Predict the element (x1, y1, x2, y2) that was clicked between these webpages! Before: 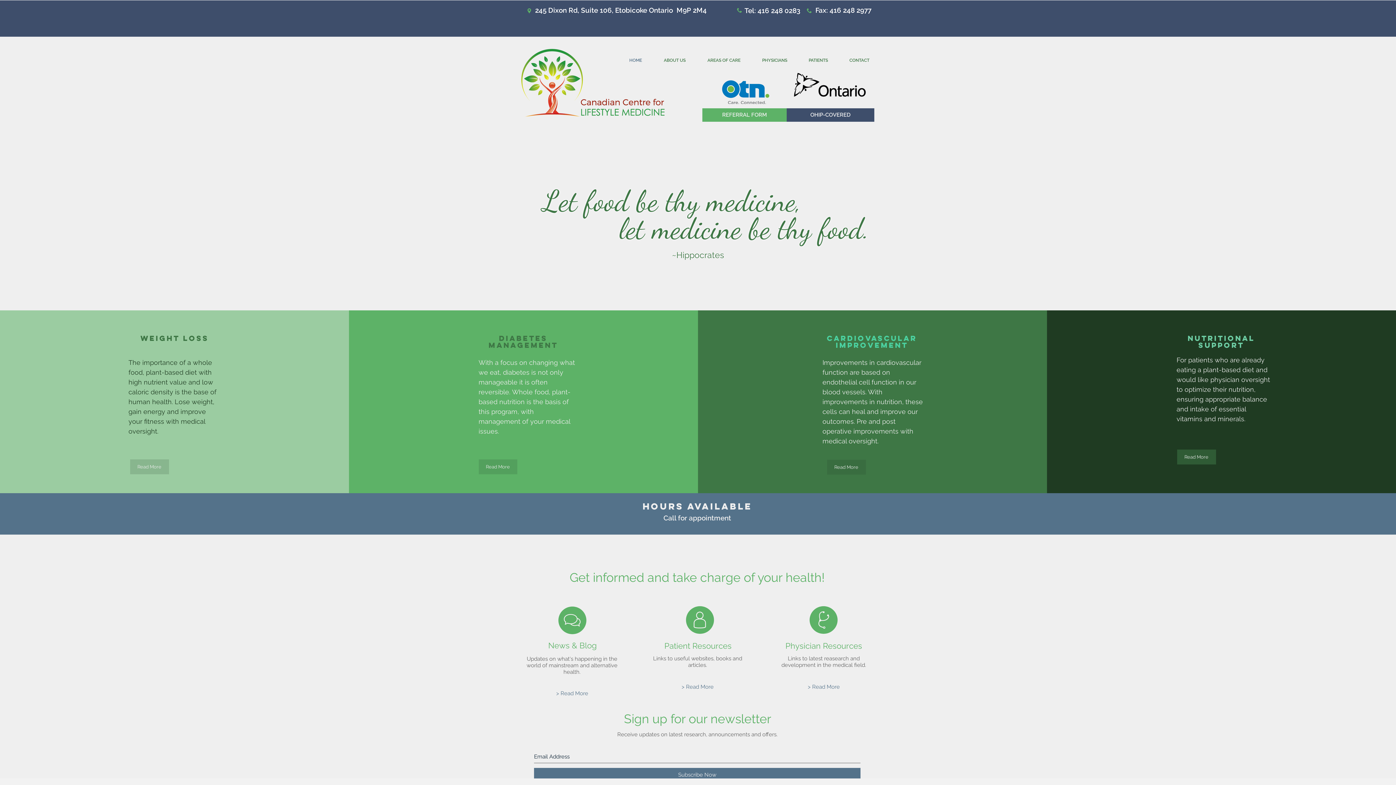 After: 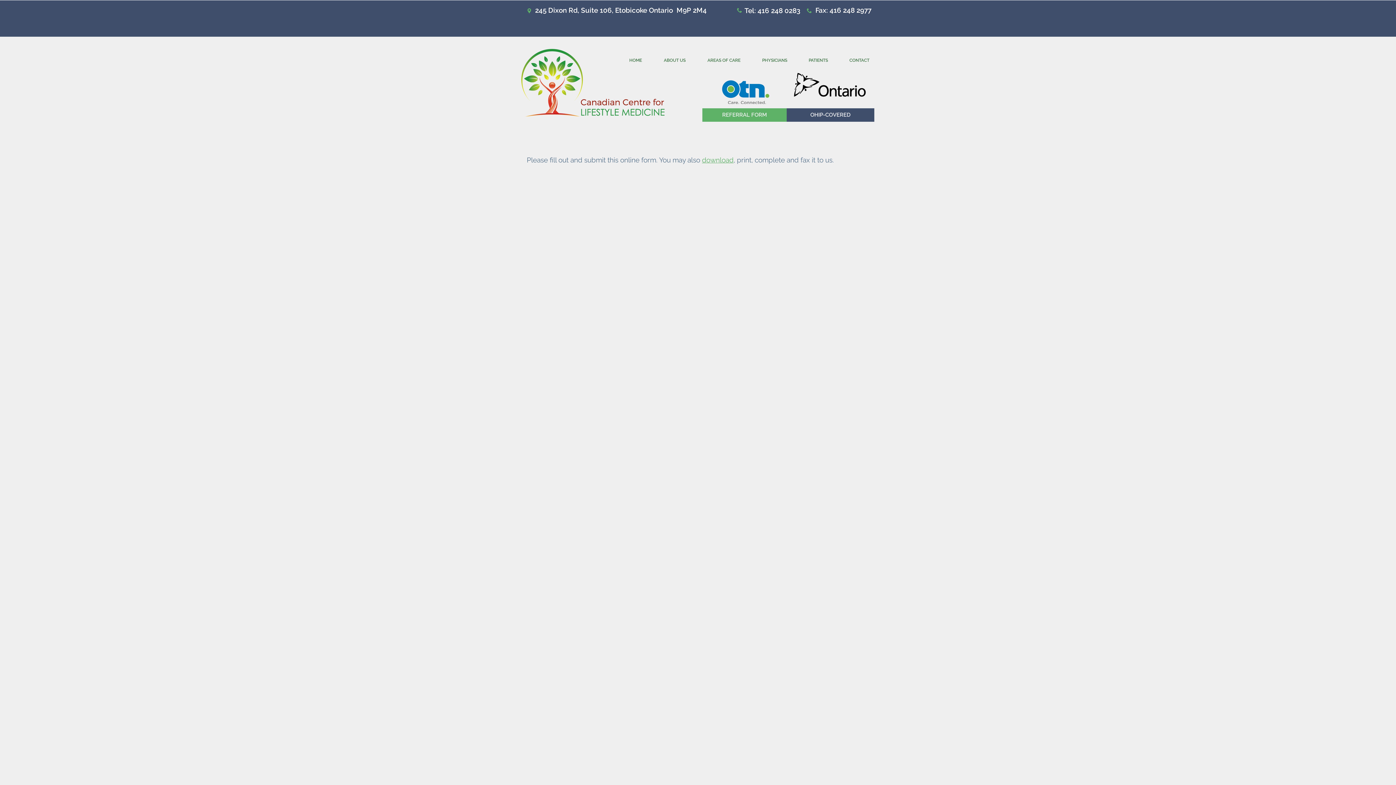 Action: label: REFERRAL FORM bbox: (702, 108, 786, 121)